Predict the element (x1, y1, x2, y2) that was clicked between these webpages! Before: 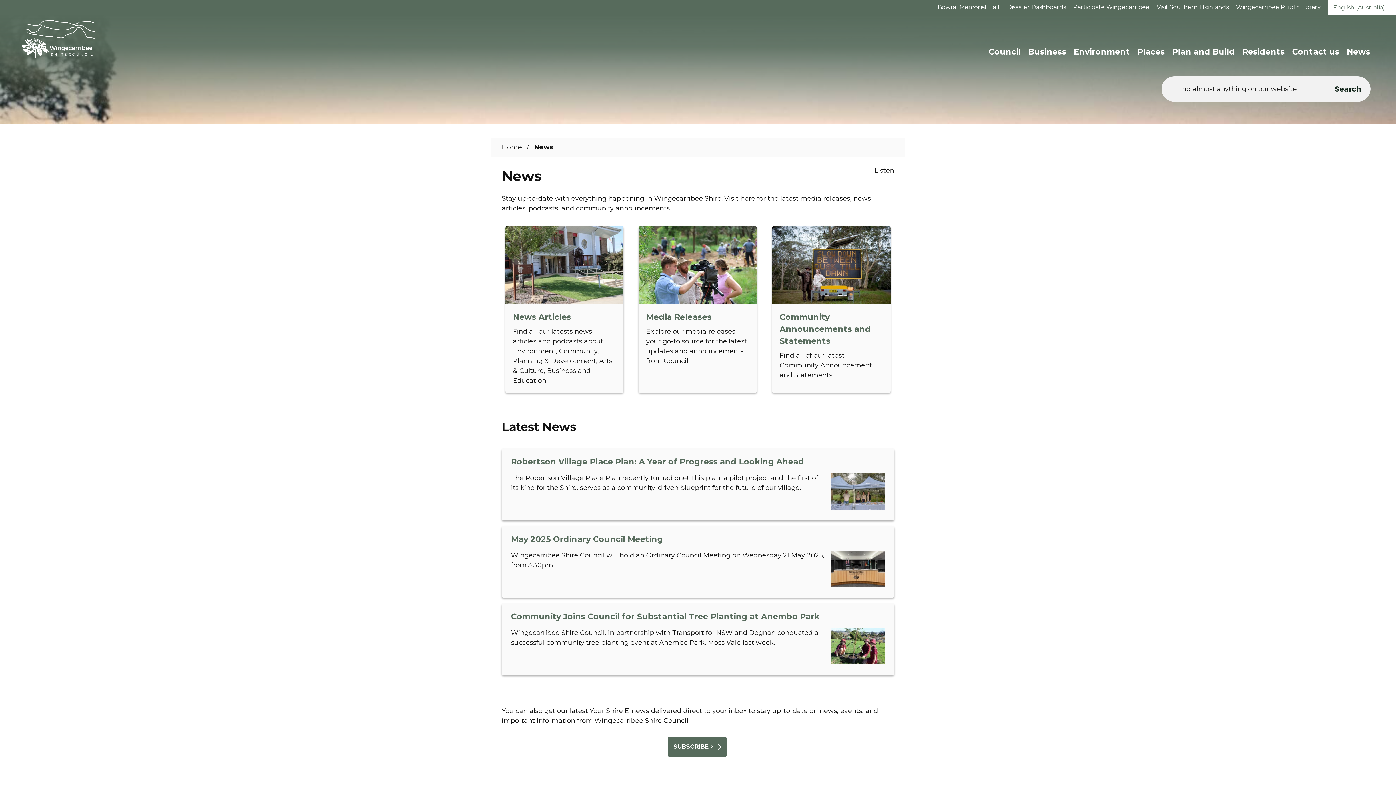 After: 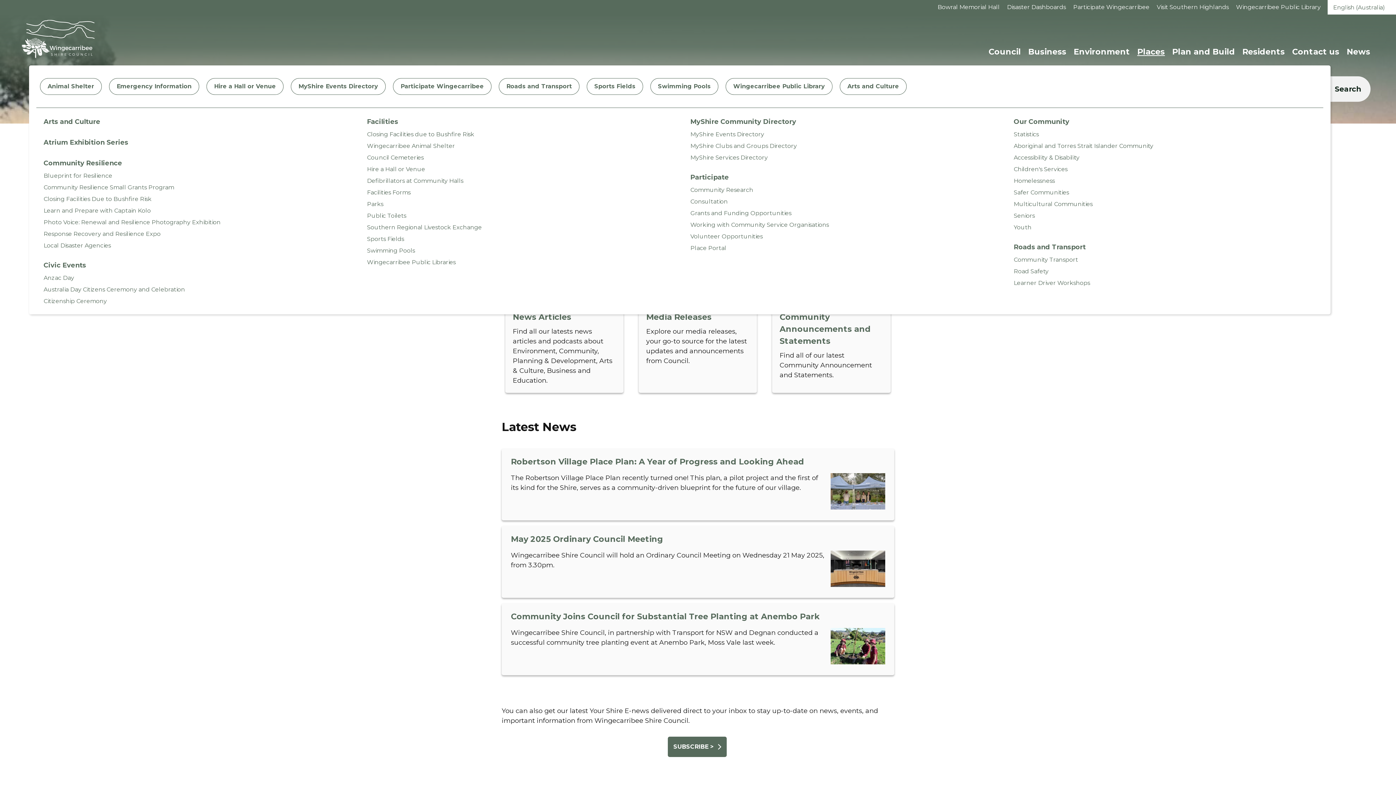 Action: label: Places bbox: (1133, 43, 1168, 61)